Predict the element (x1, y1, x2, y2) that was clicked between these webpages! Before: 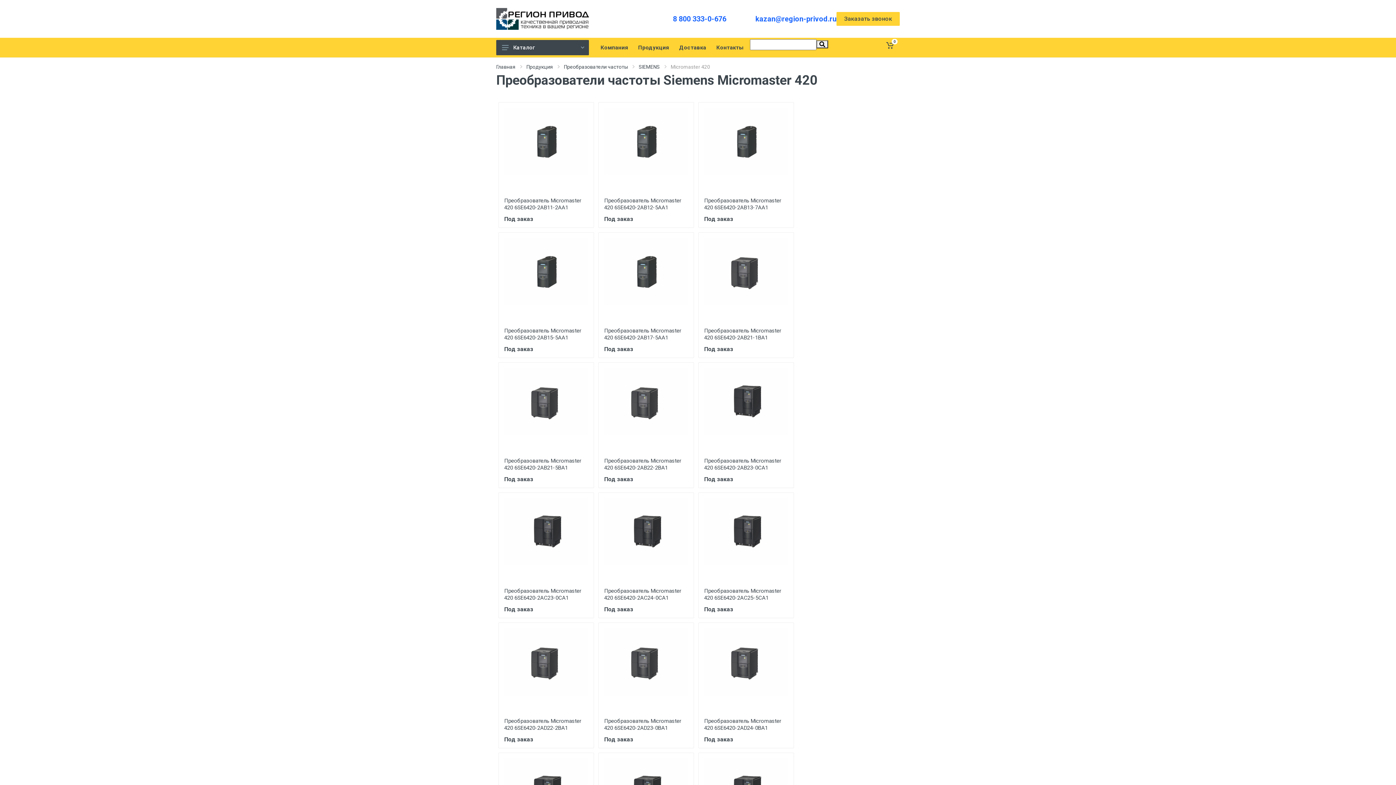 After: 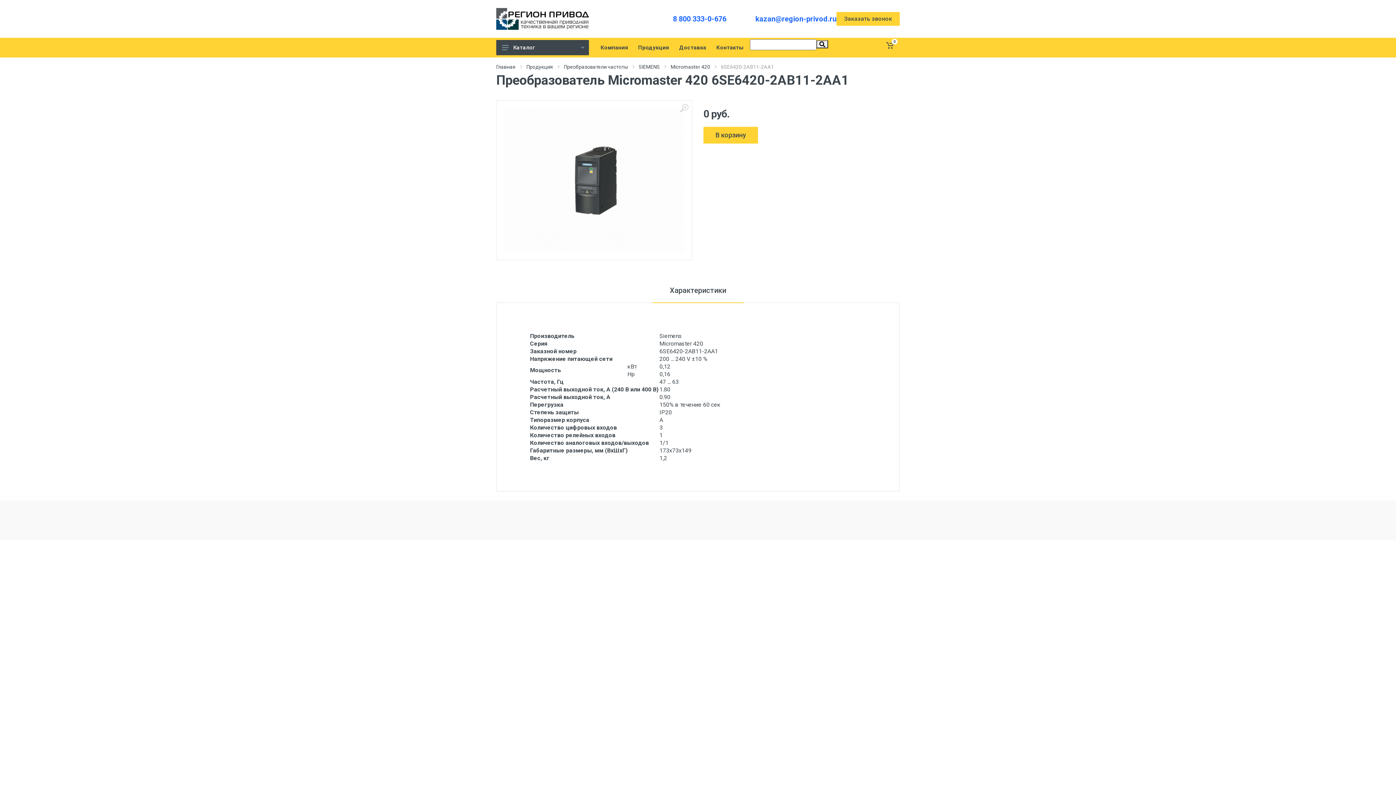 Action: bbox: (504, 108, 588, 191)